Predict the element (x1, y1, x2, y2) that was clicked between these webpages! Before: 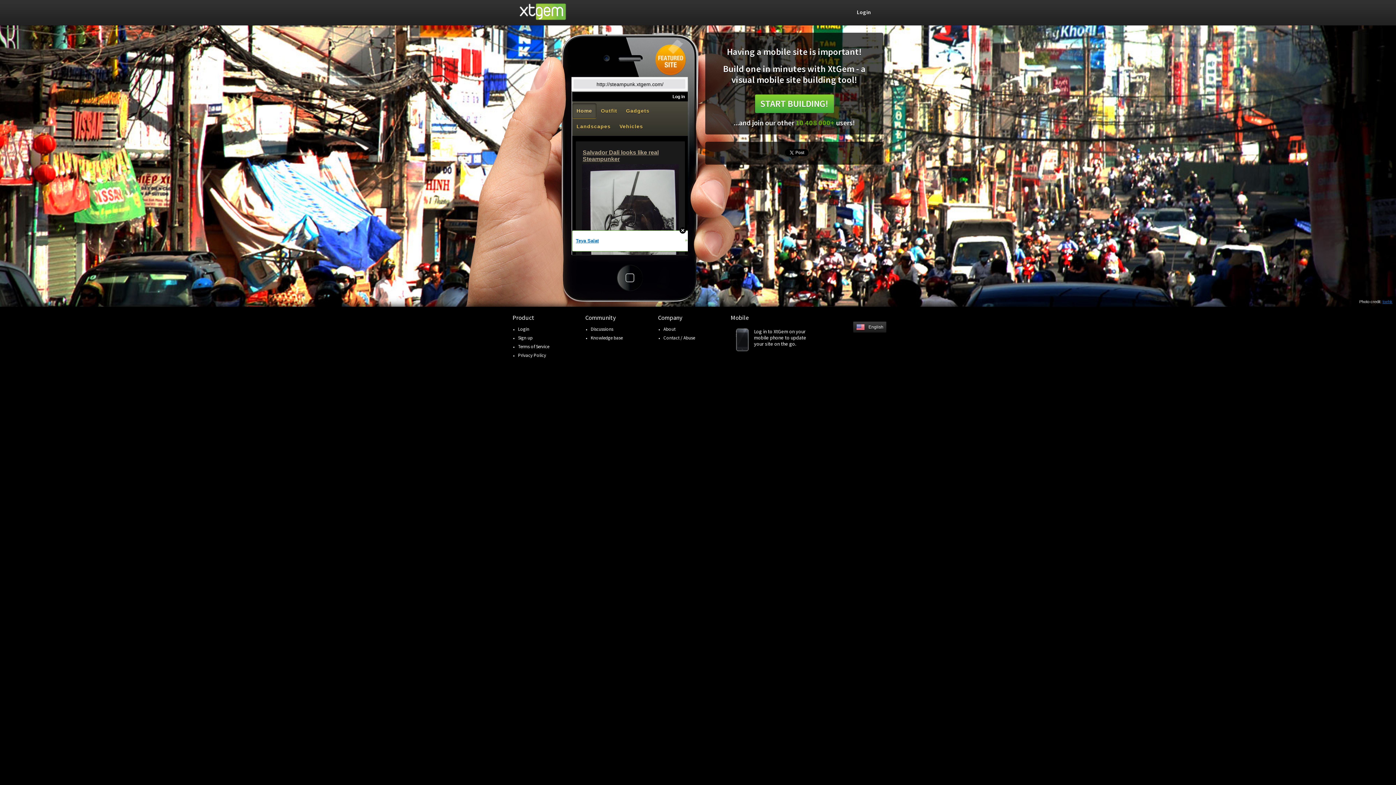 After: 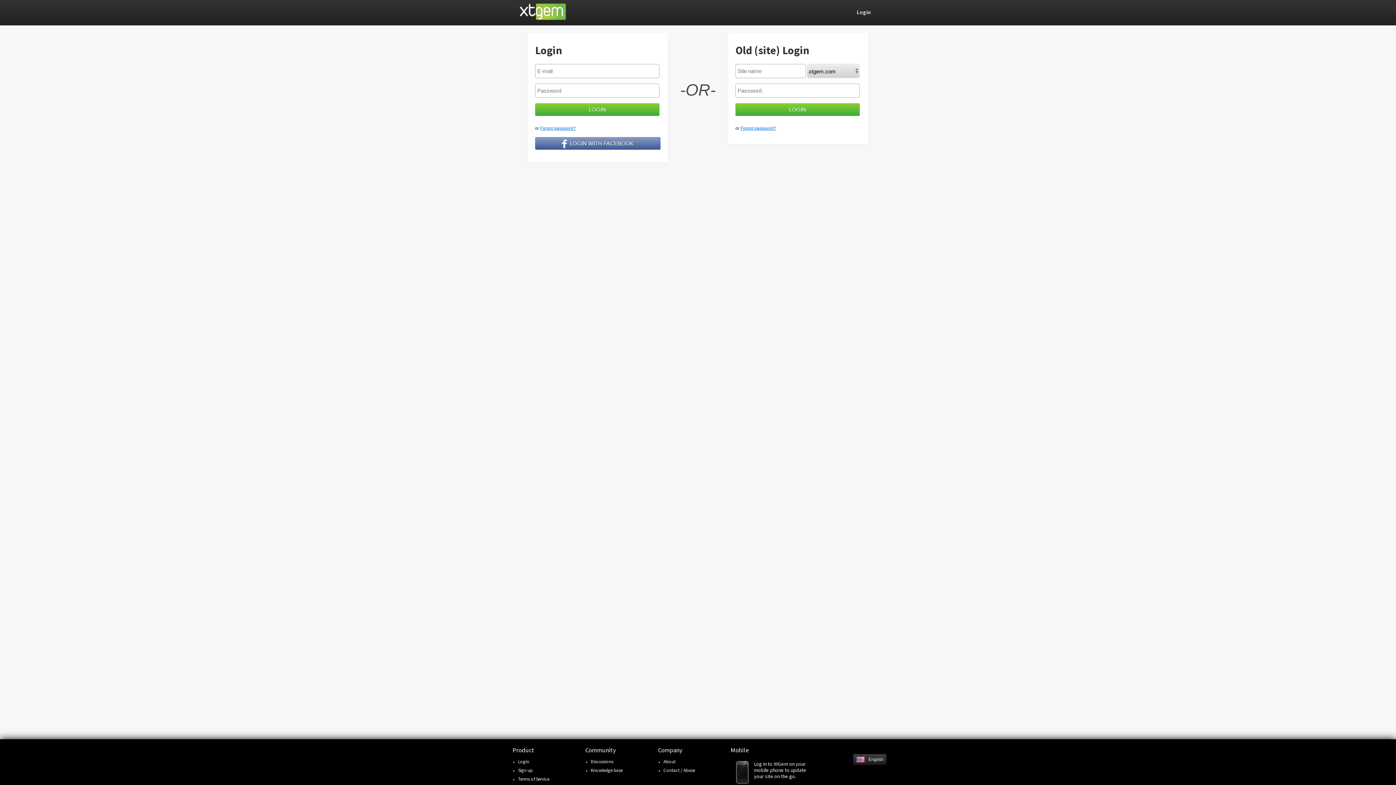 Action: label: Login bbox: (851, 6, 870, 17)